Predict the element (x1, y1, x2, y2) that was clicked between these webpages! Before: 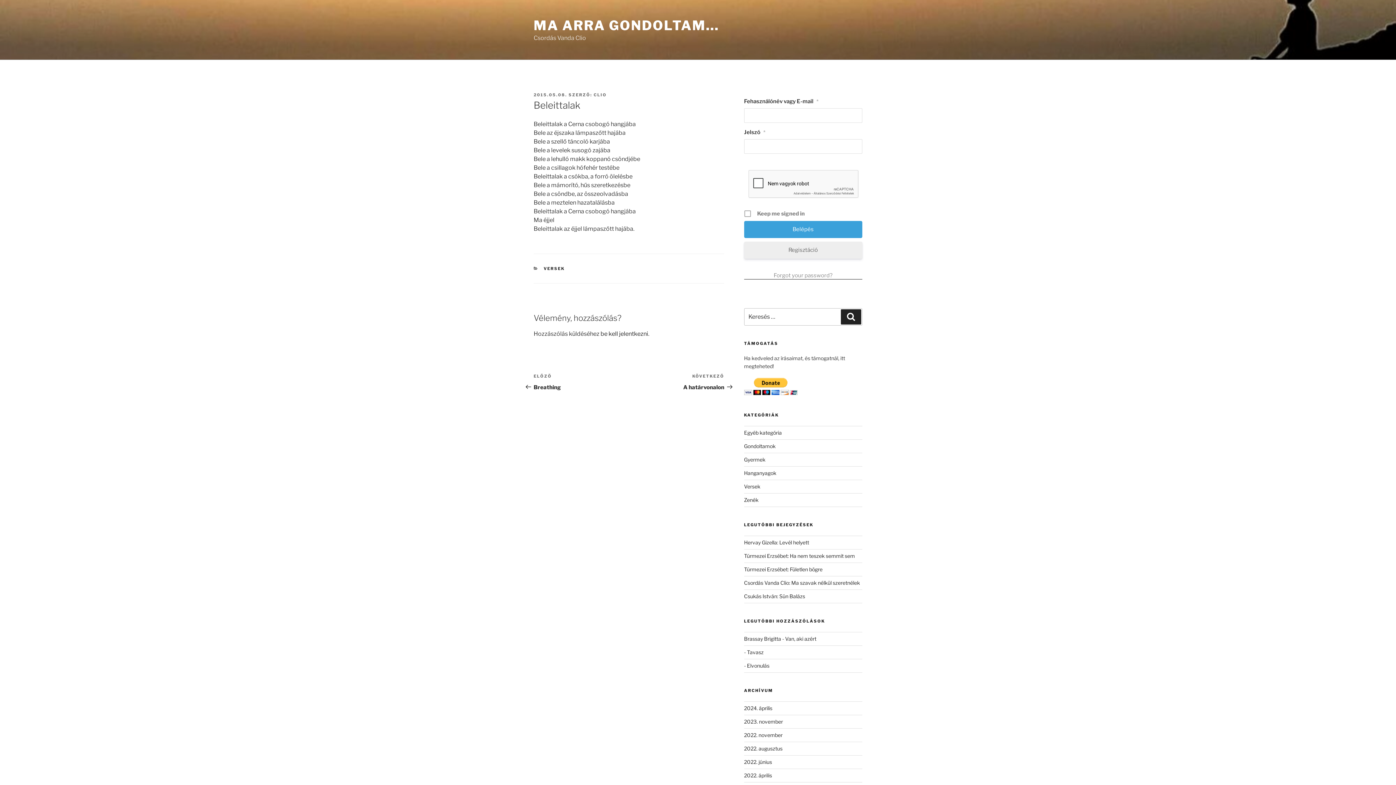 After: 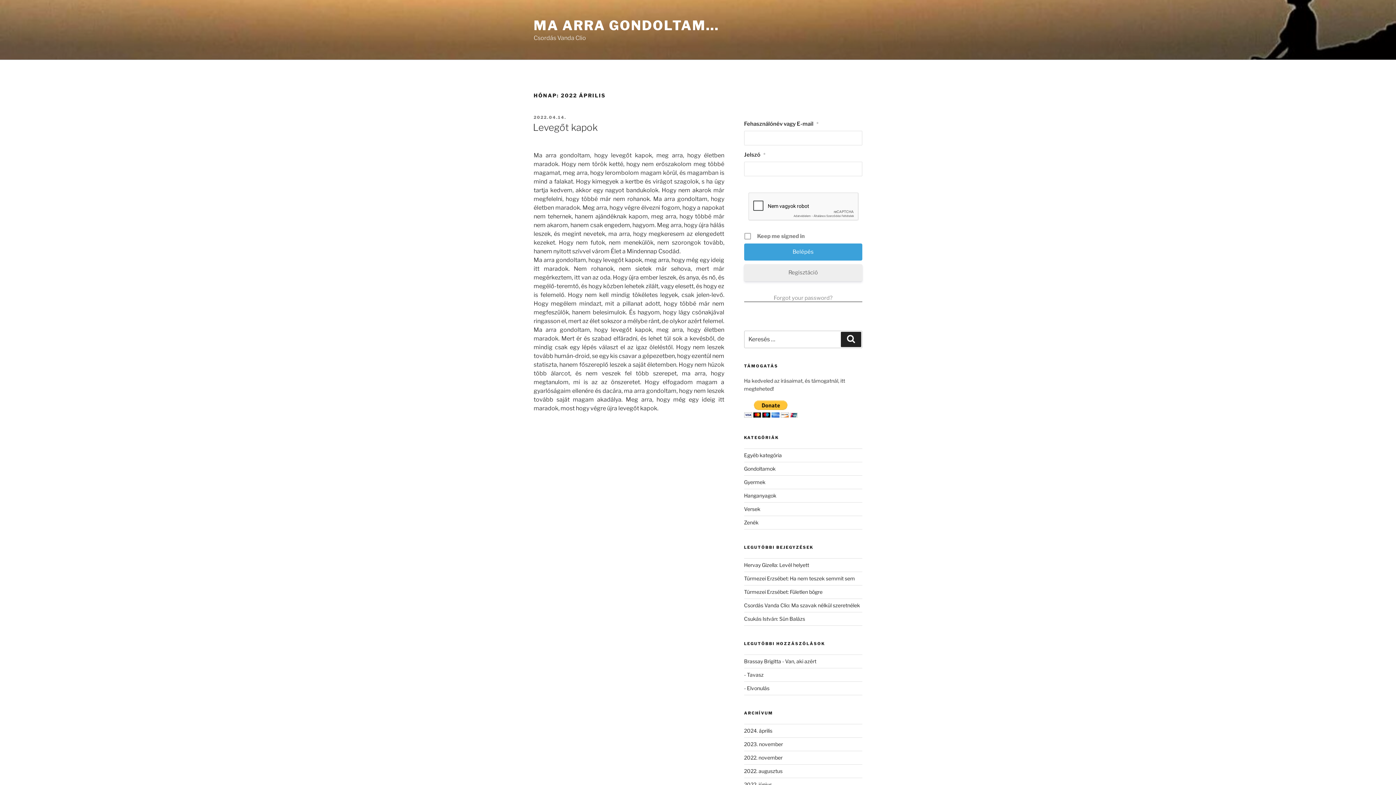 Action: bbox: (744, 772, 772, 779) label: 2022. április